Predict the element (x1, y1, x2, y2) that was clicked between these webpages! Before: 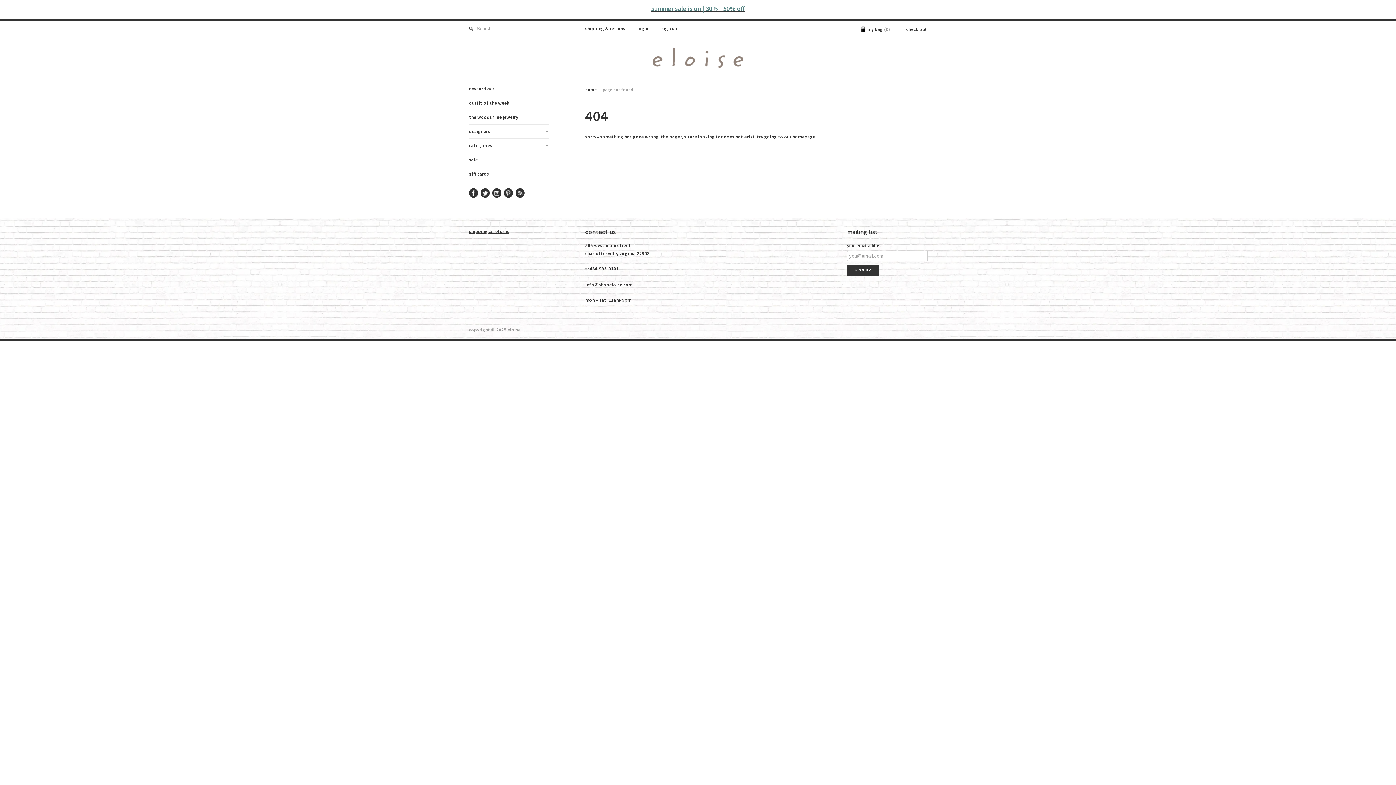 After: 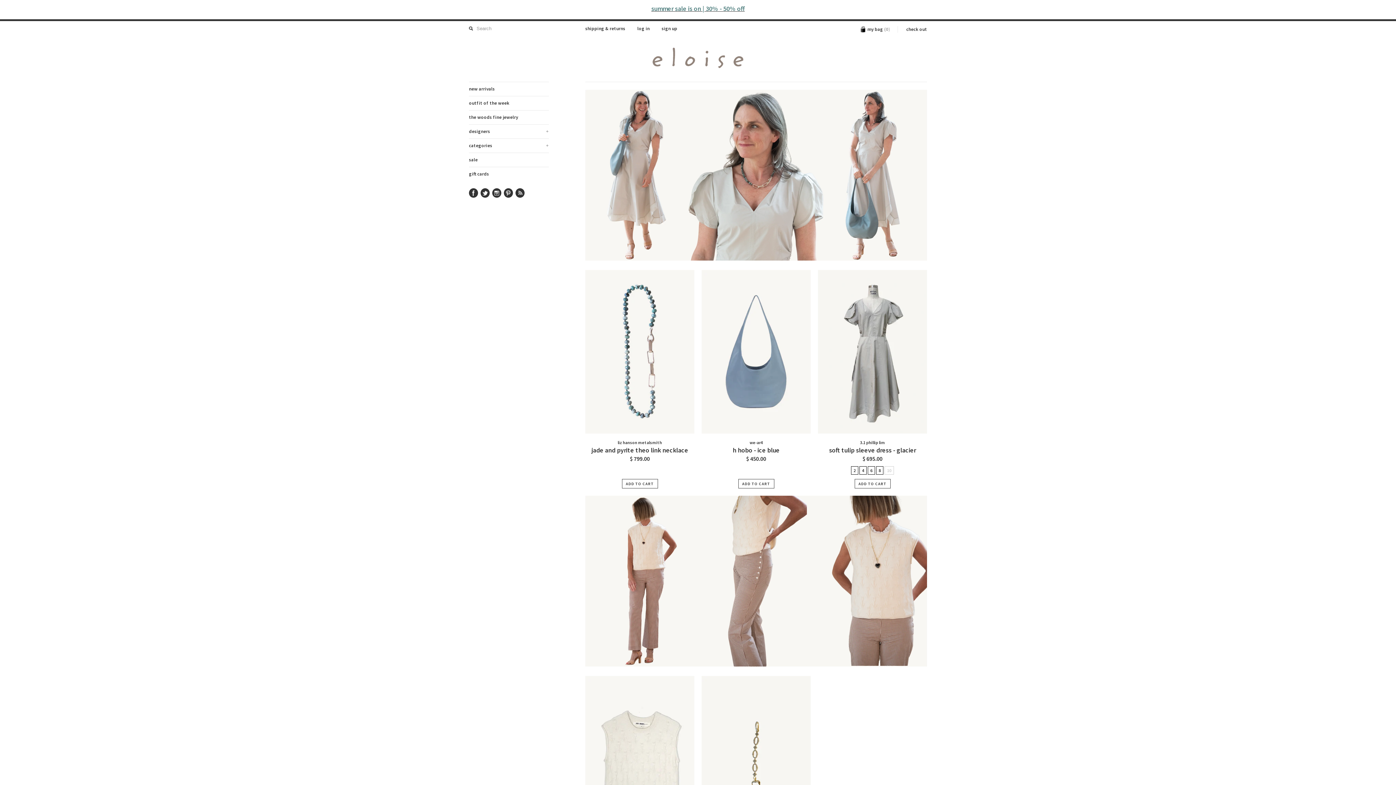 Action: label: home  bbox: (585, 86, 597, 92)